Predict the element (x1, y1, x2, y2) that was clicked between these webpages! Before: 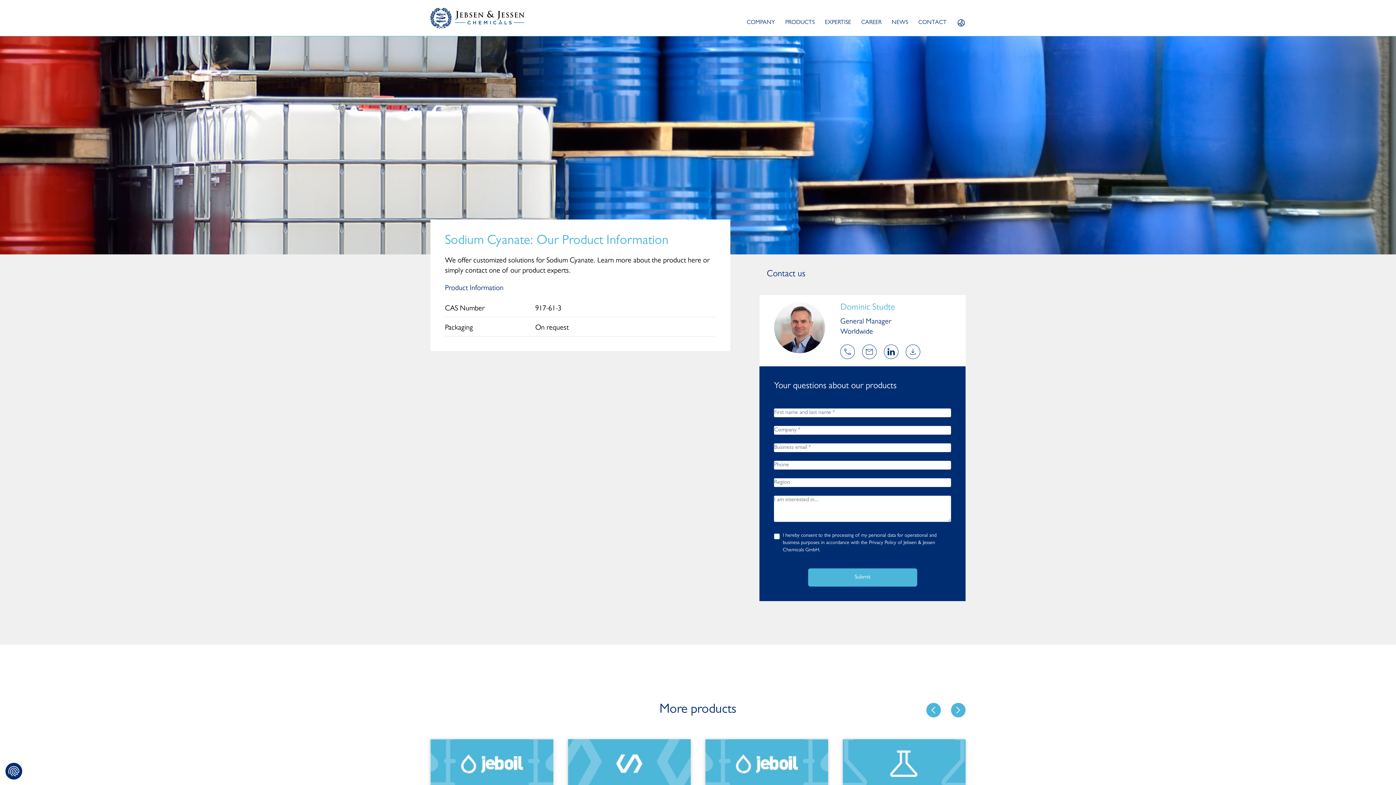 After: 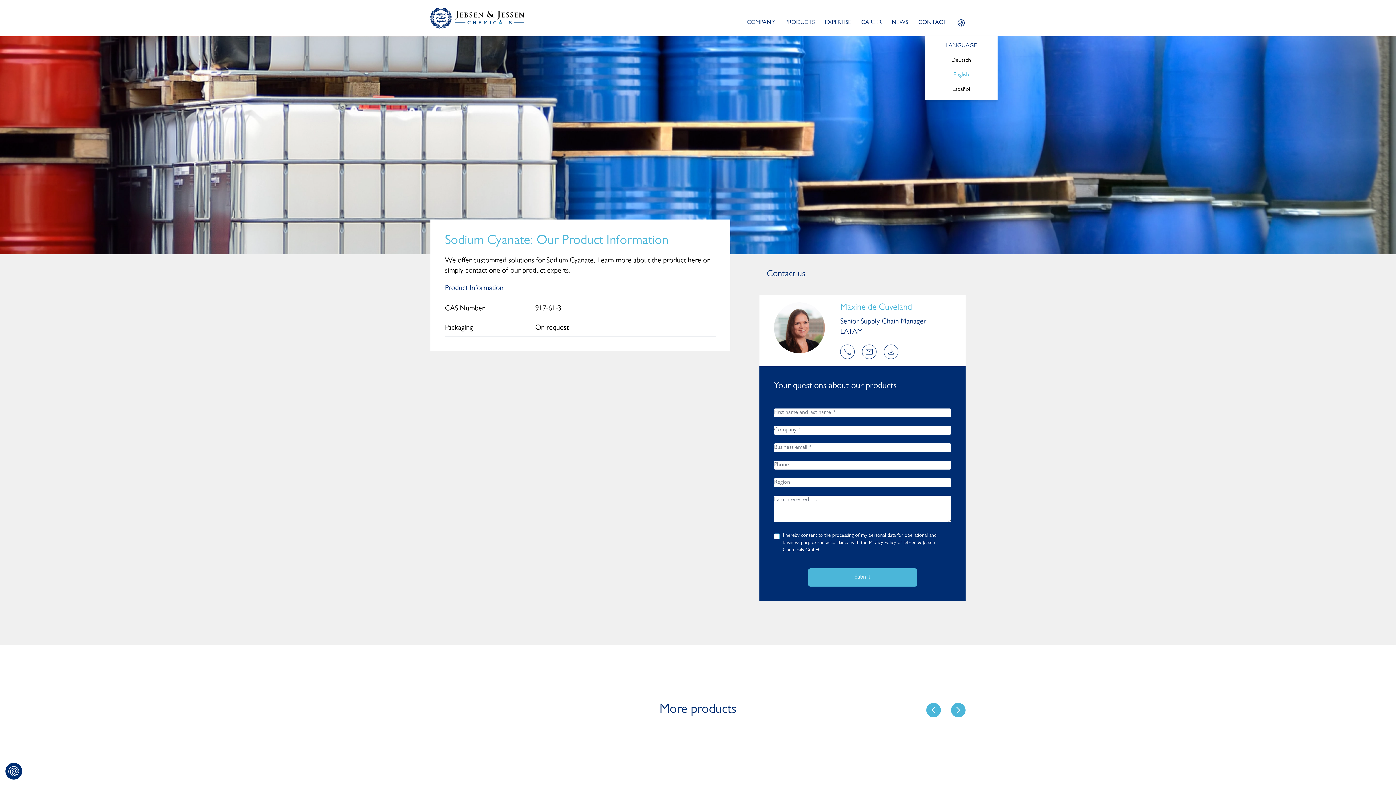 Action: bbox: (957, 18, 965, 27)